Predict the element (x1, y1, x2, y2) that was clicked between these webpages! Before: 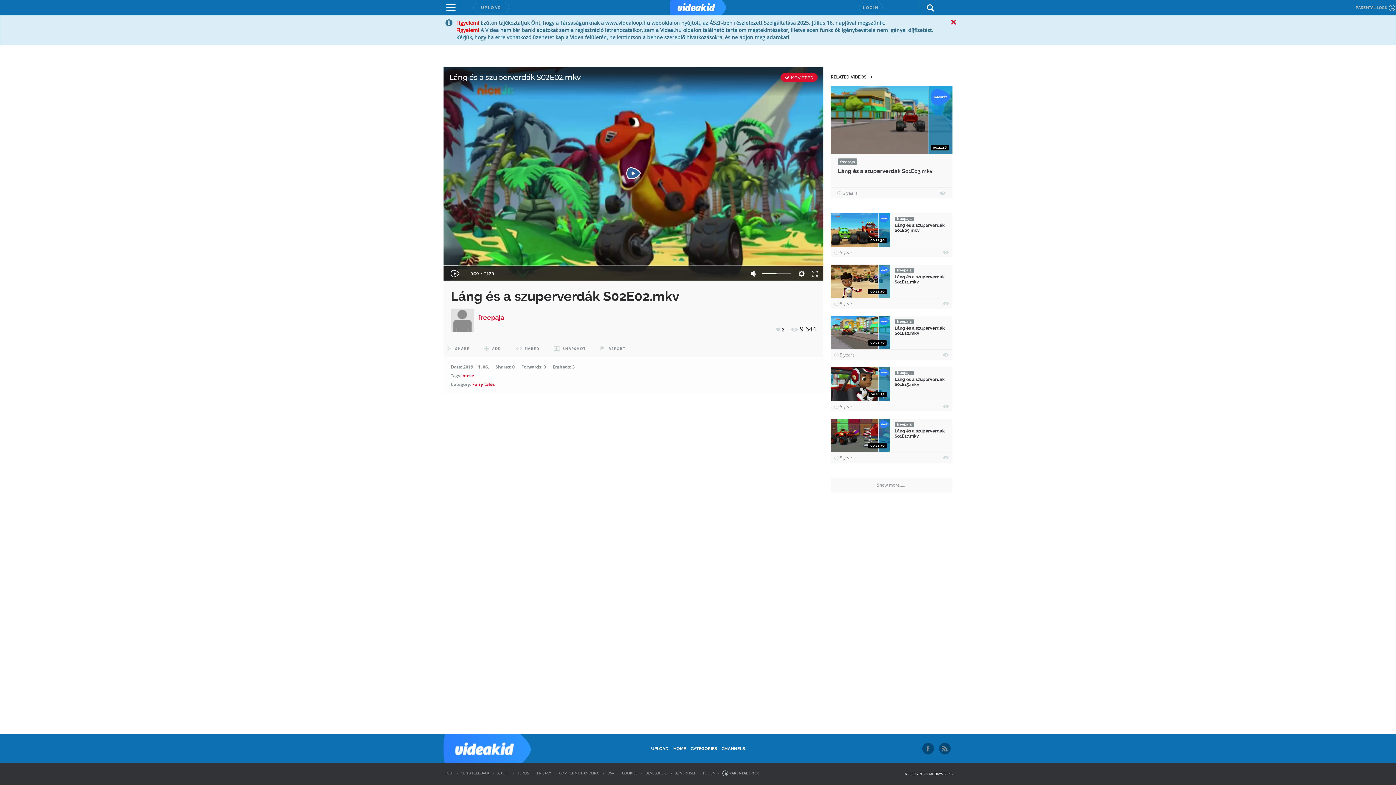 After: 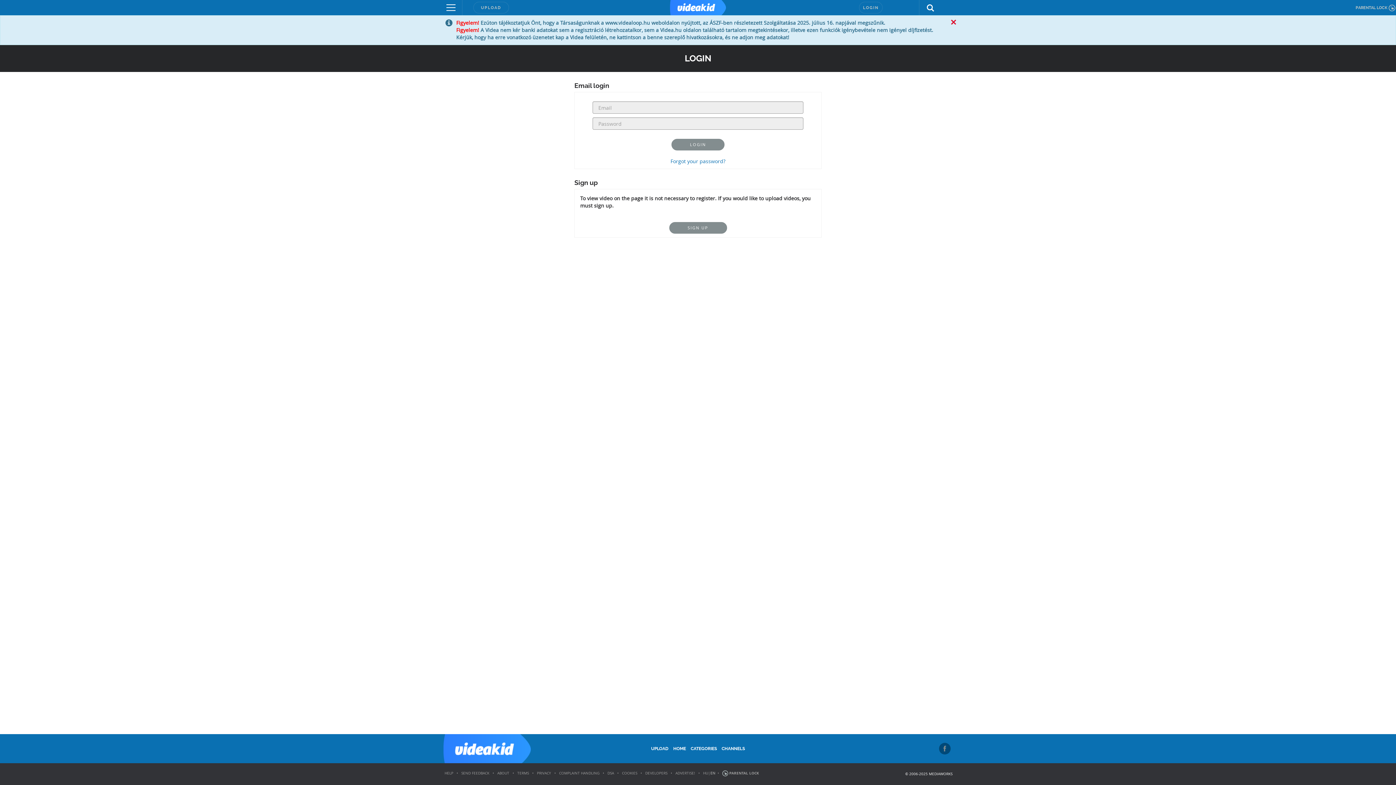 Action: label: UPLOAD bbox: (473, 1, 509, 13)